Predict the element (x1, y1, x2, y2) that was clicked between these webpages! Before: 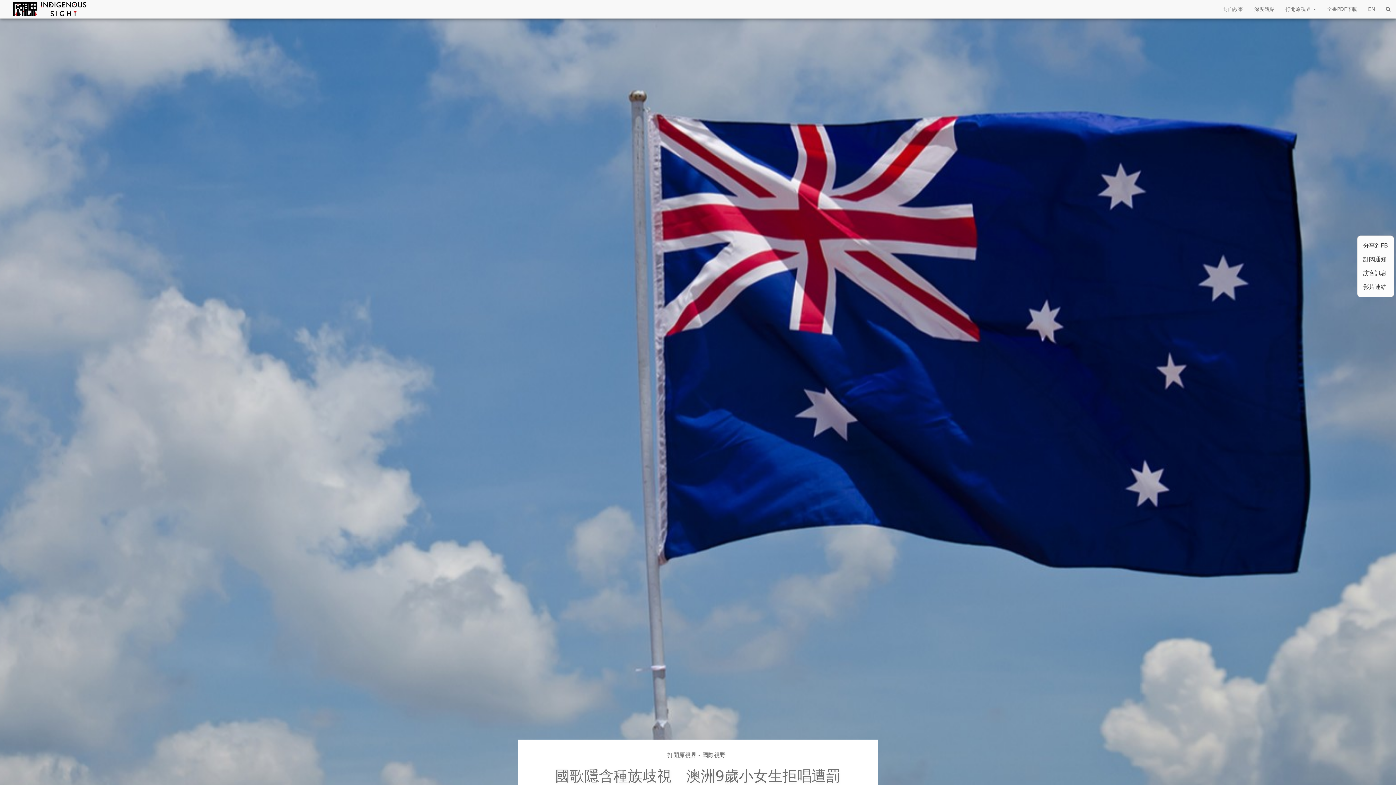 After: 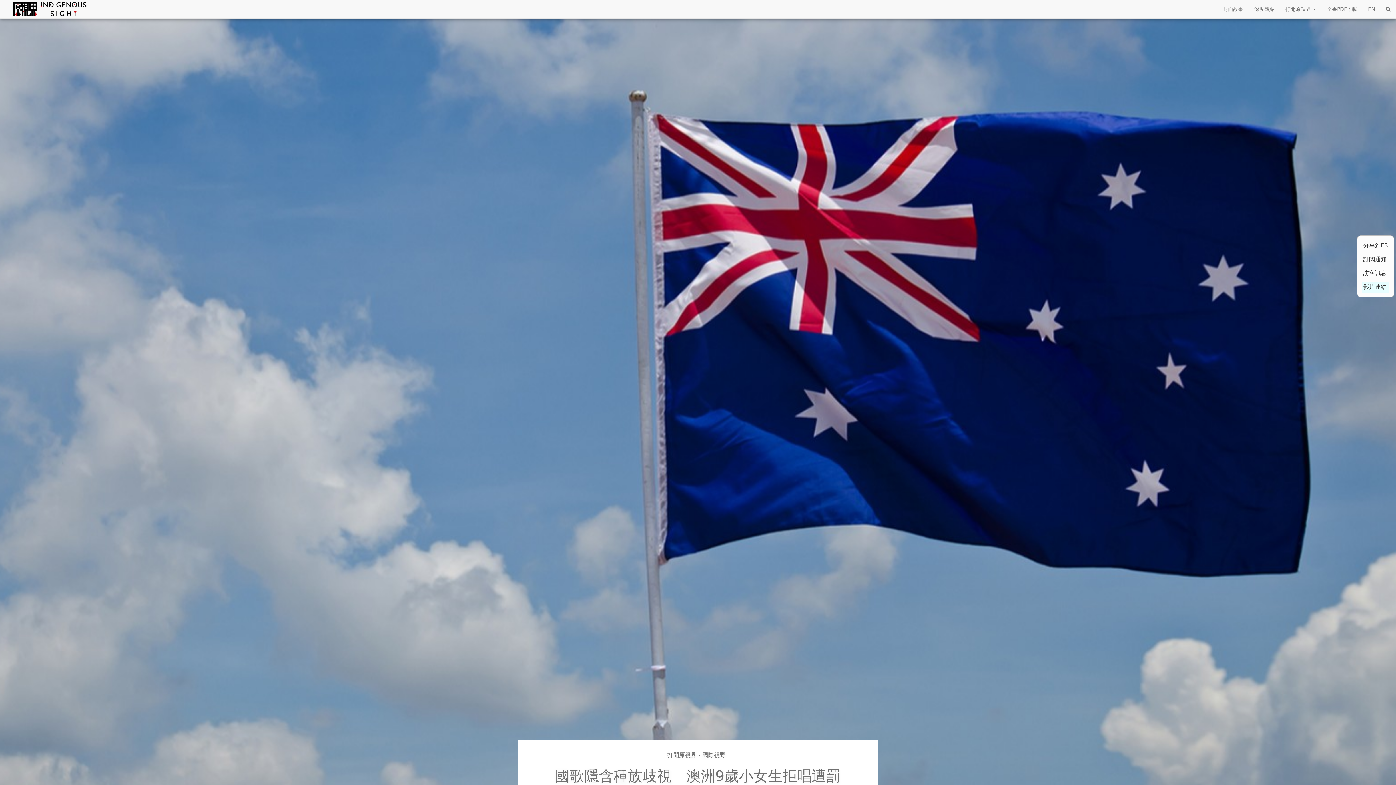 Action: label: 影片連結 bbox: (1362, 281, 1389, 292)